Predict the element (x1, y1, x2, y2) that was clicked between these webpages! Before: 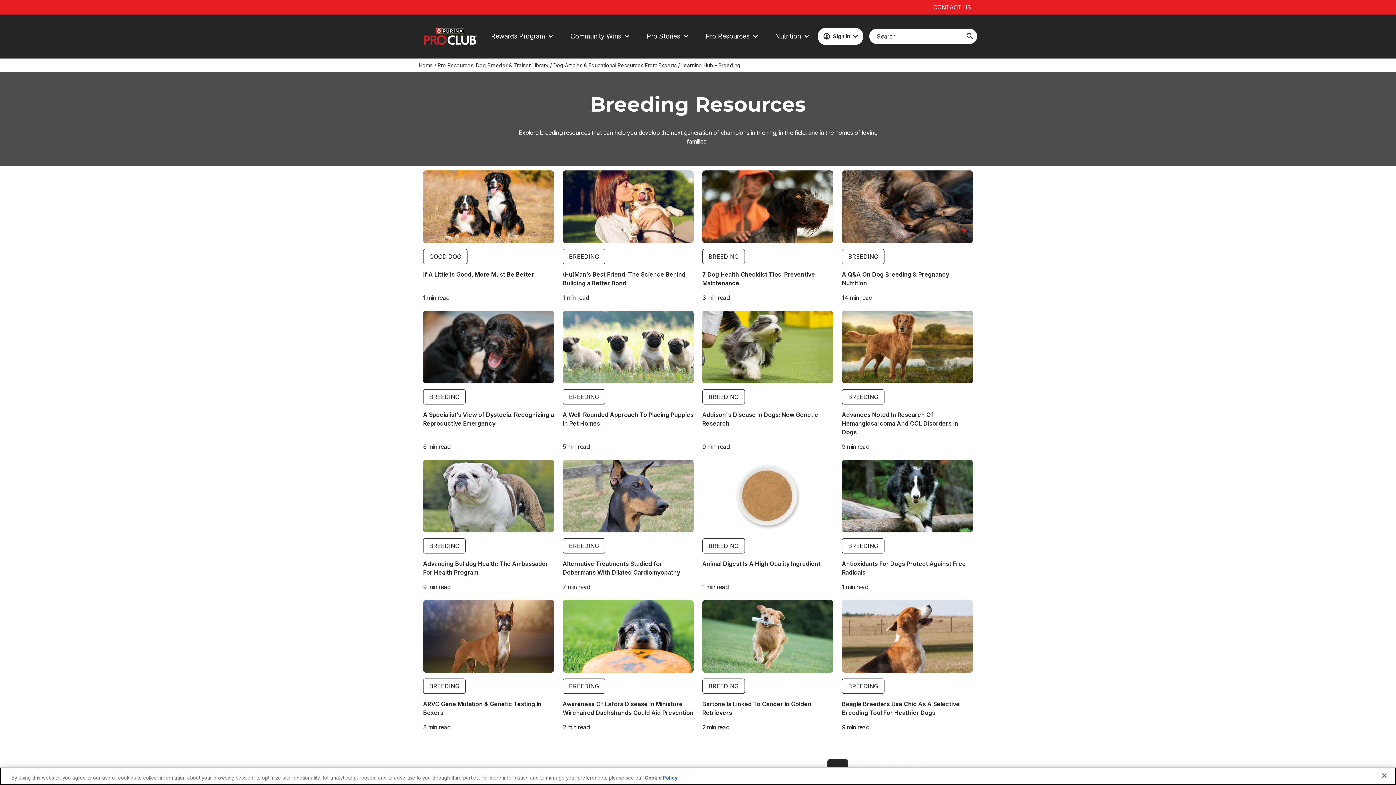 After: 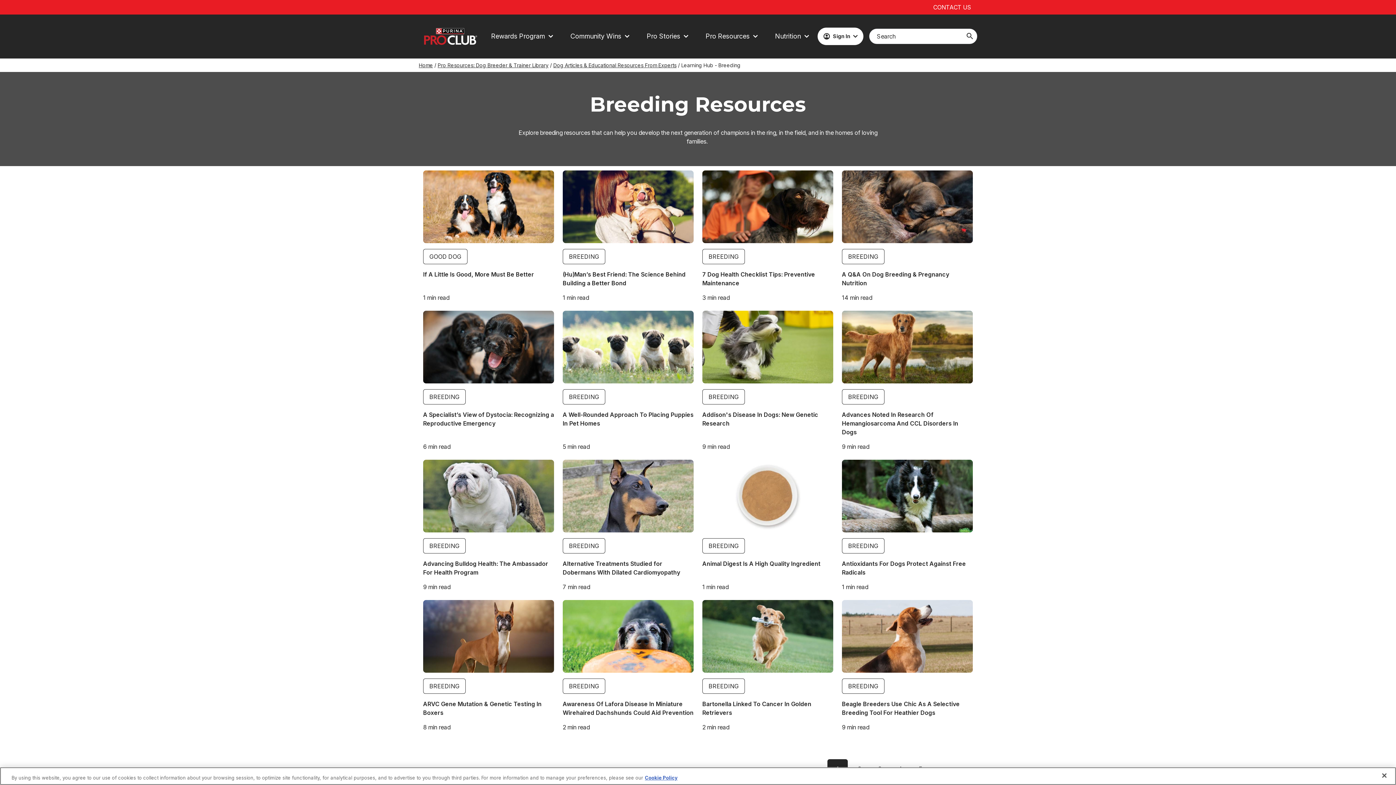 Action: label: BREEDING bbox: (702, 678, 745, 694)